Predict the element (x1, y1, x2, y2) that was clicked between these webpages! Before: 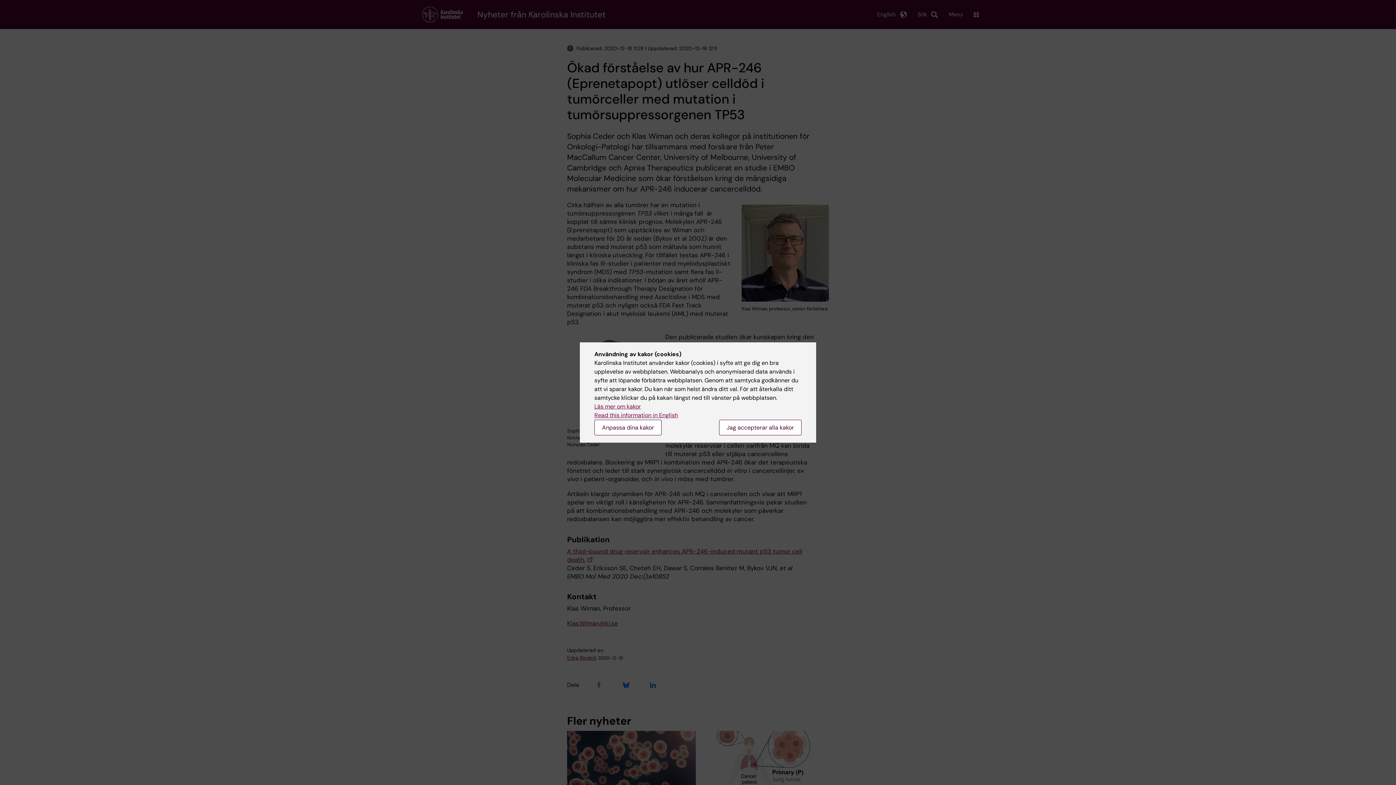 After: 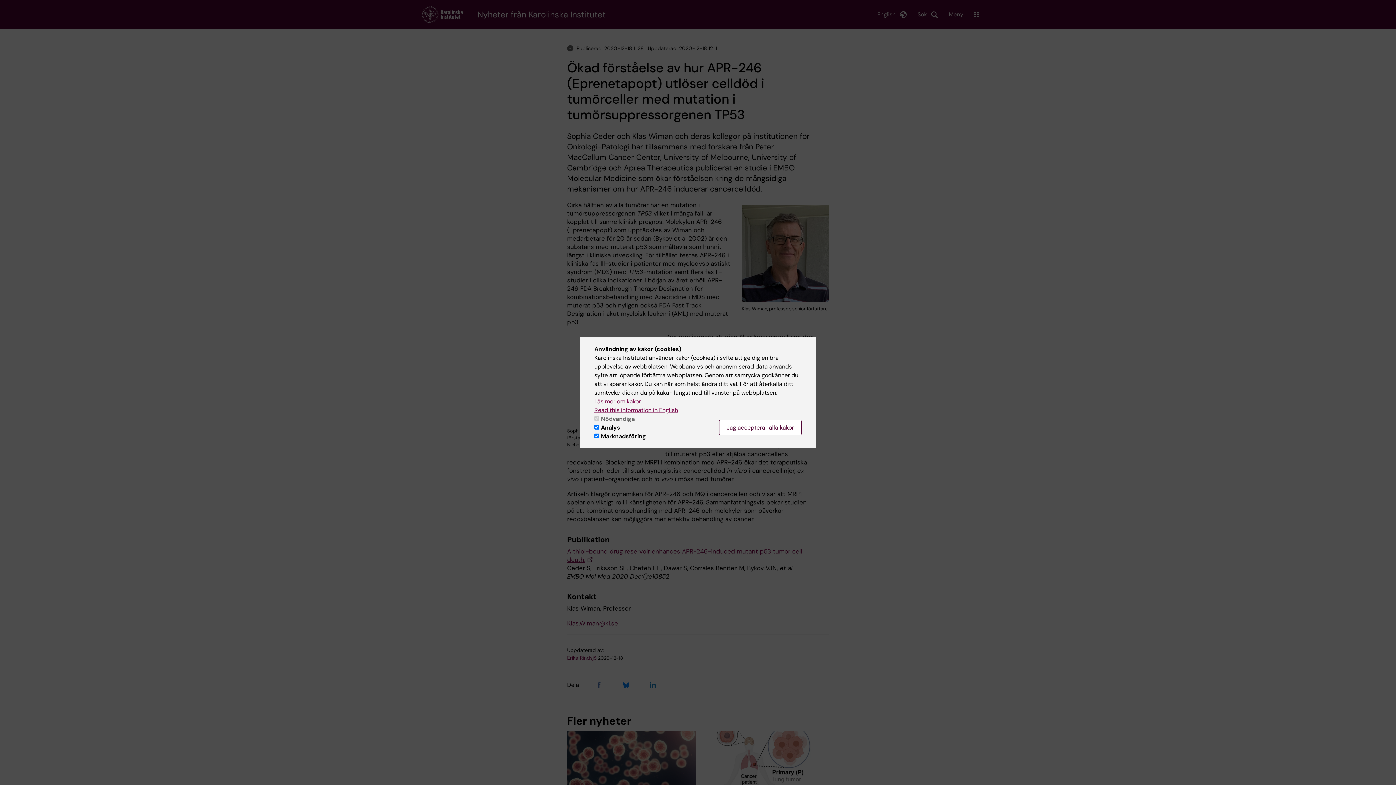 Action: label: Anpassa dina kakor bbox: (594, 420, 661, 435)